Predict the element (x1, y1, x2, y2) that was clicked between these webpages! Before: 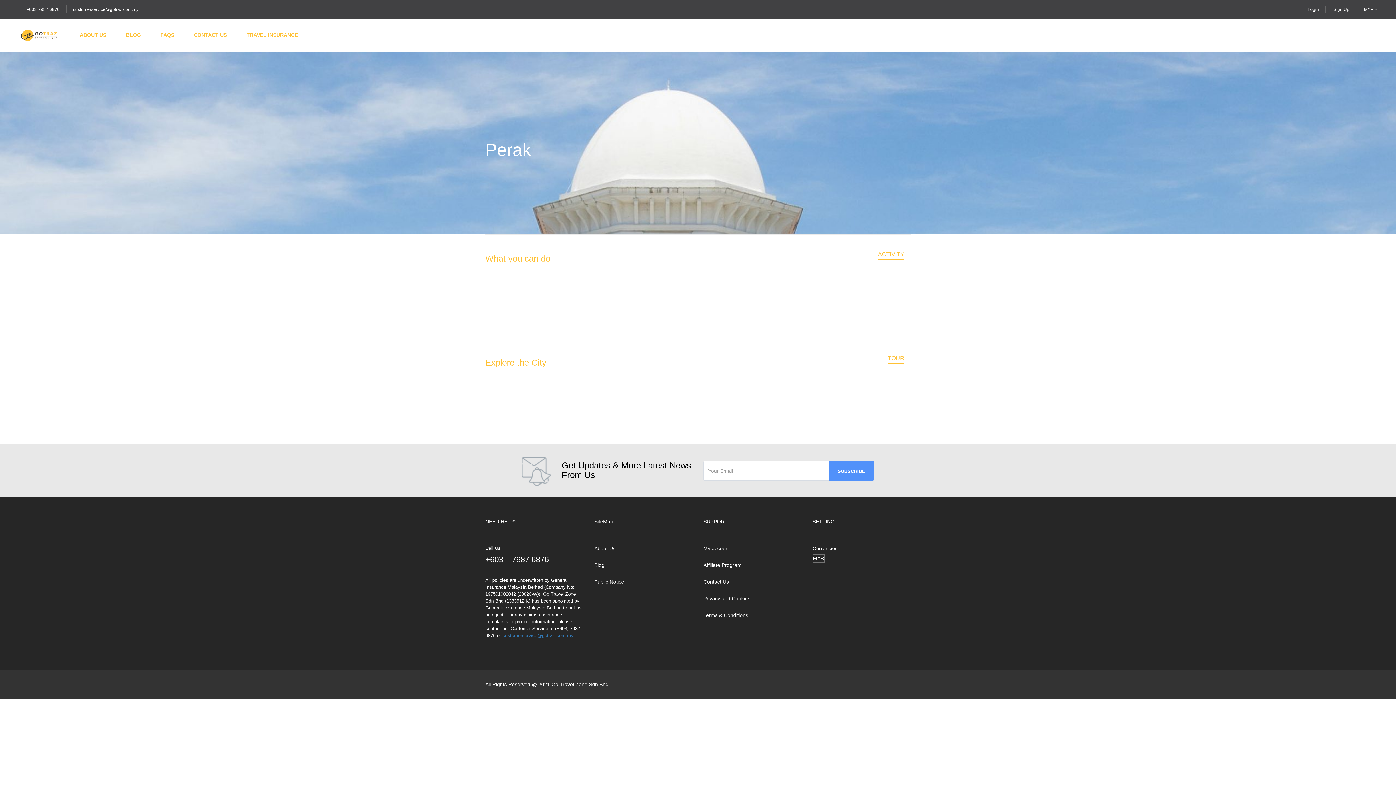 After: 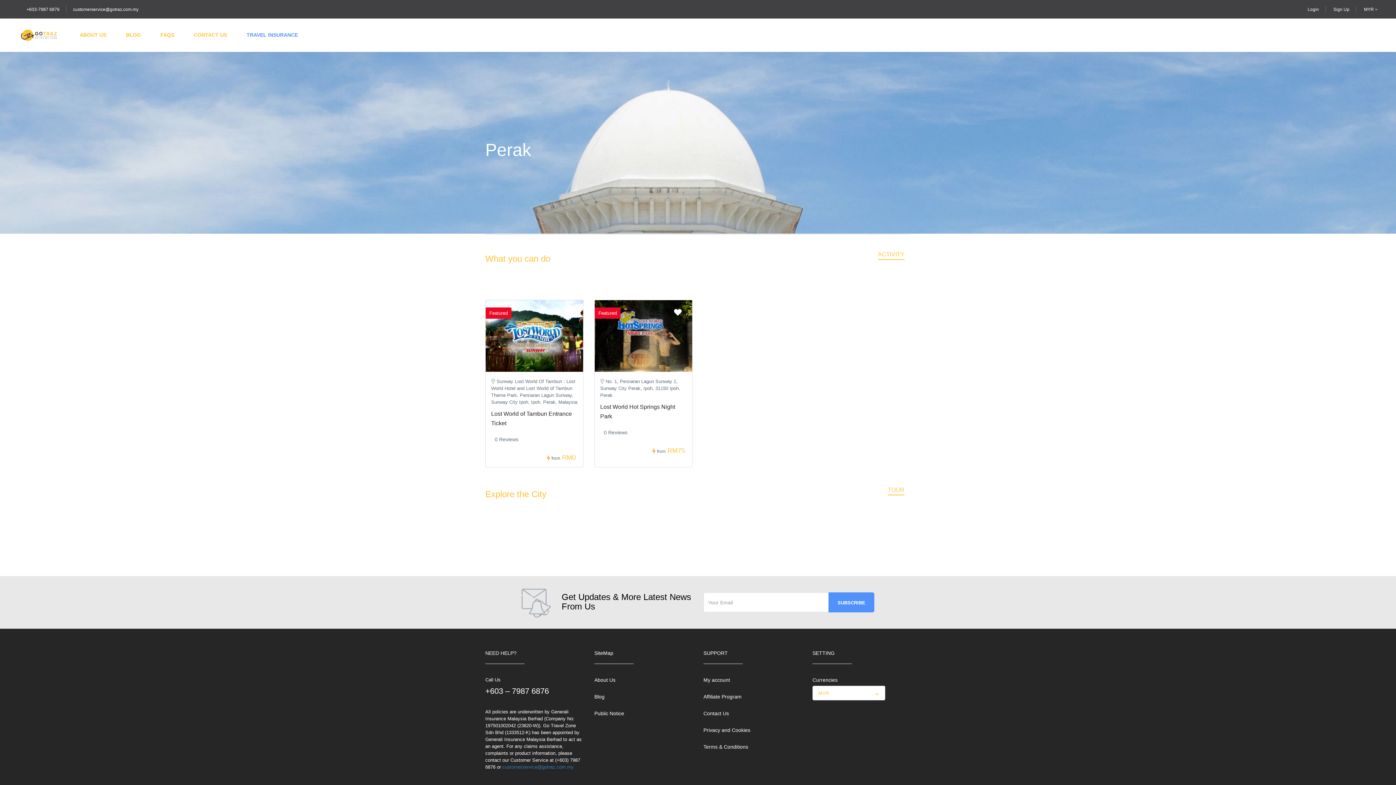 Action: label: TRAVEL INSURANCE bbox: (237, 18, 307, 51)